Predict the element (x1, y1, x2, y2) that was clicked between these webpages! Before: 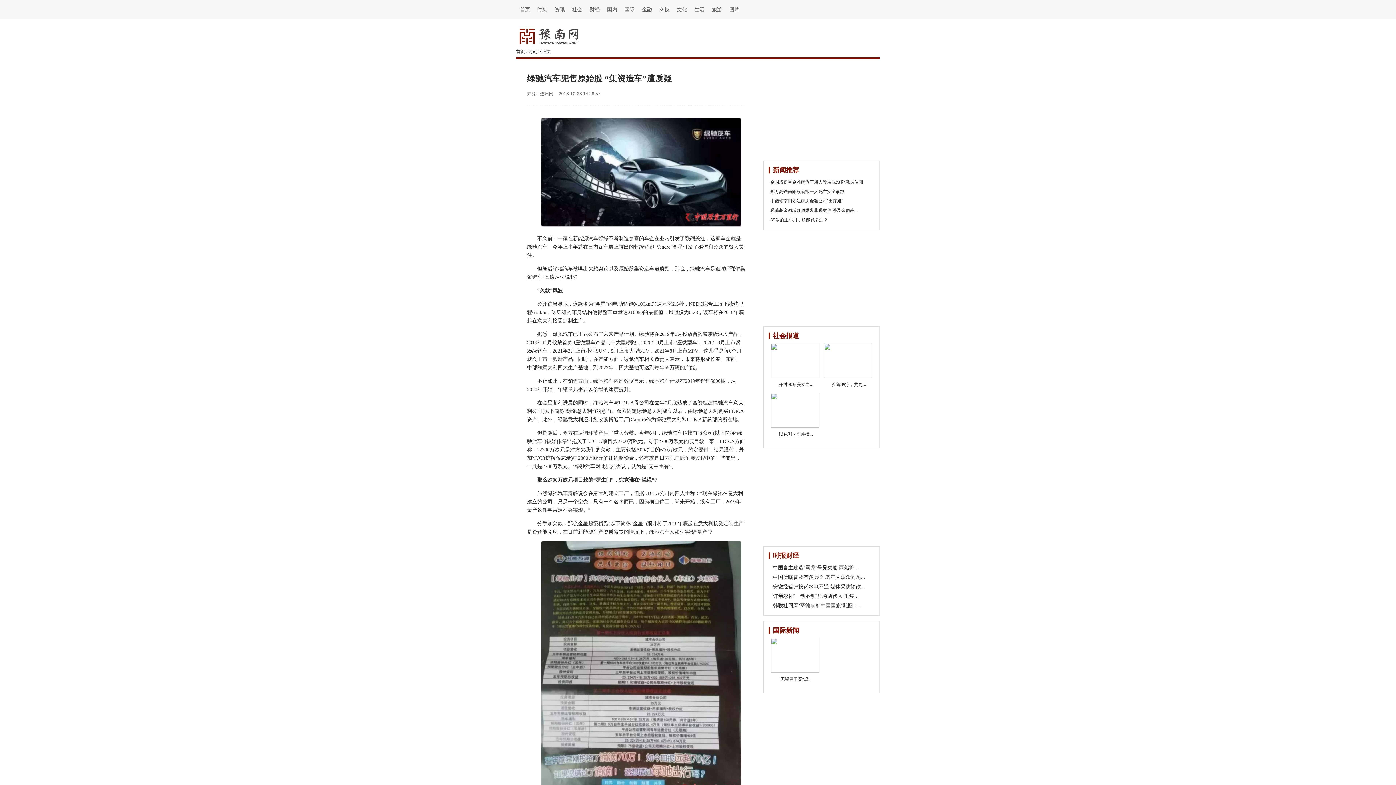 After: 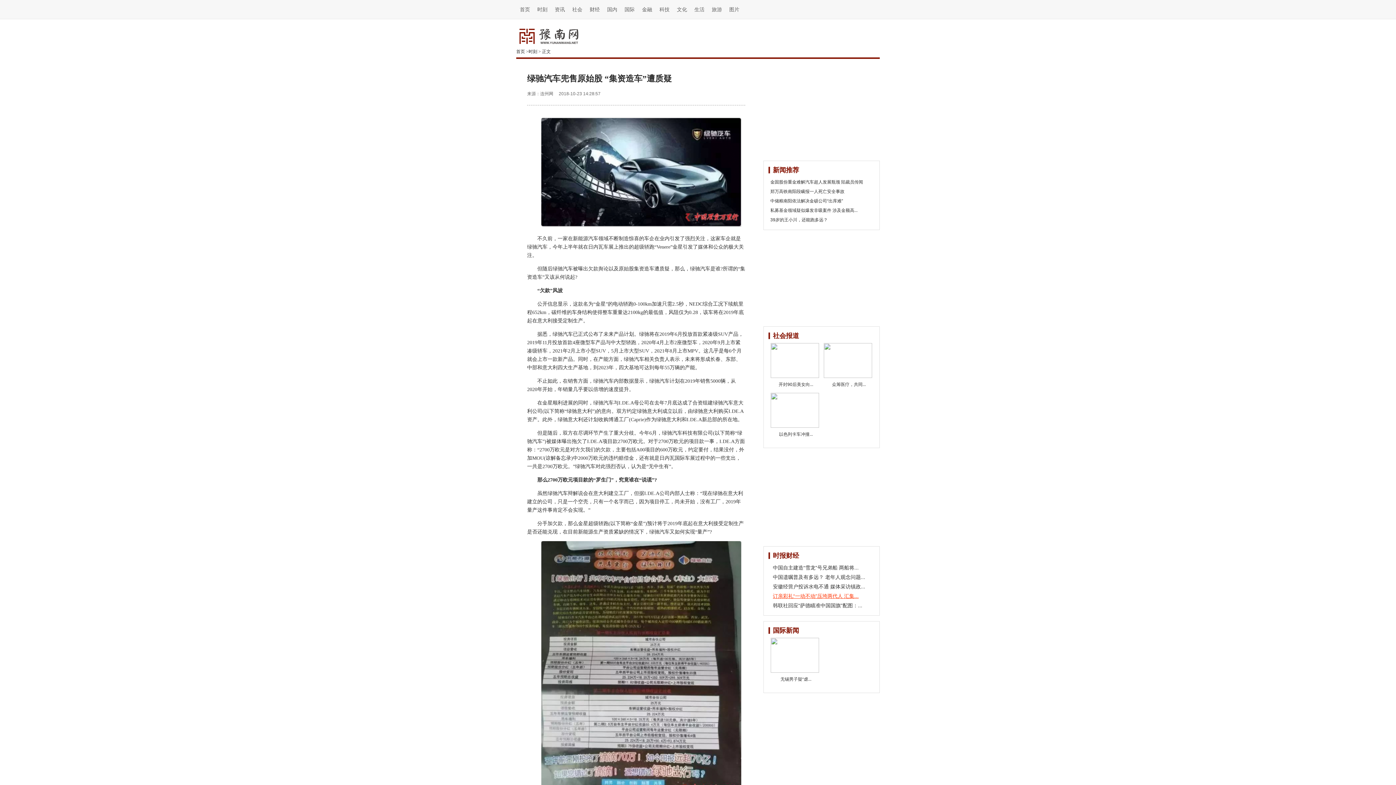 Action: bbox: (773, 593, 858, 599) label: 订亲彩礼“一动不动”压垮两代人 汇集...